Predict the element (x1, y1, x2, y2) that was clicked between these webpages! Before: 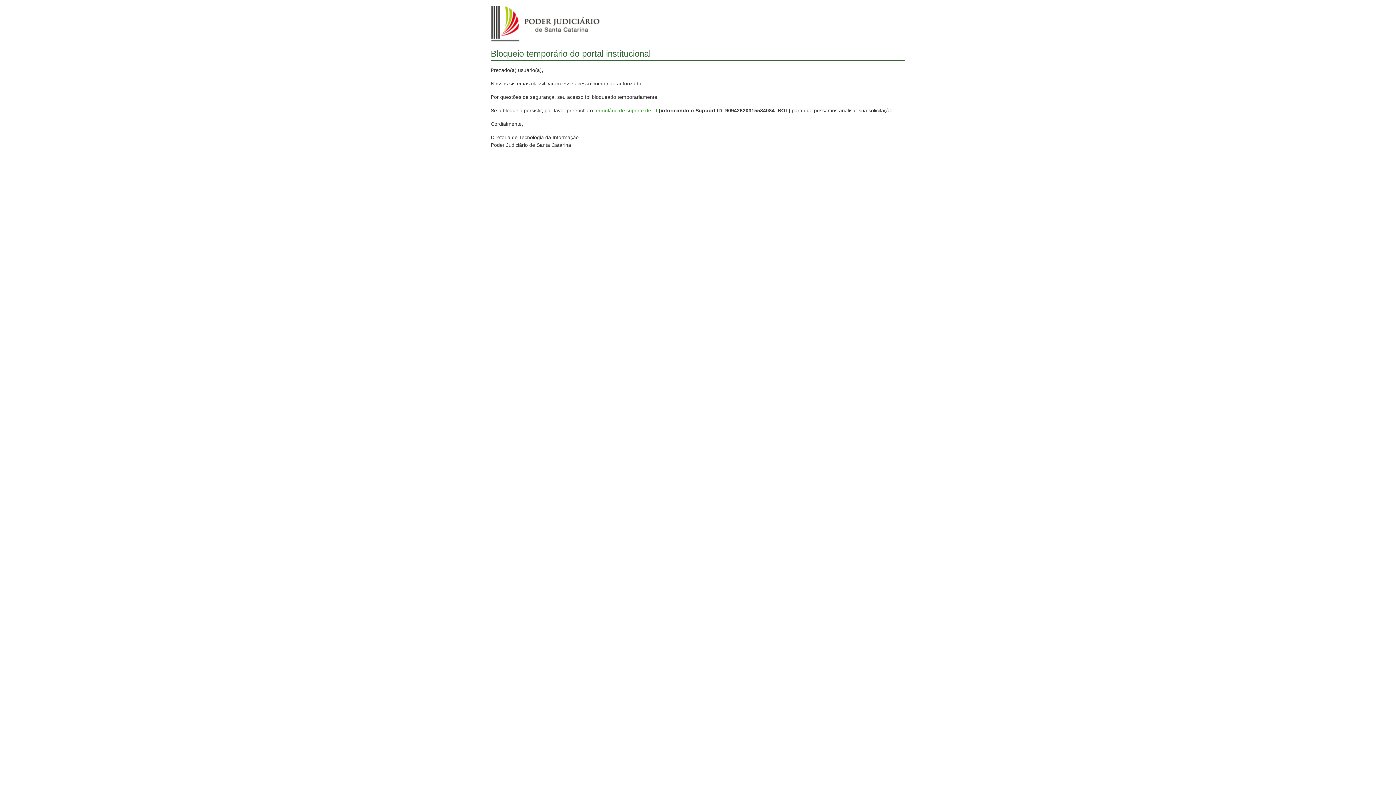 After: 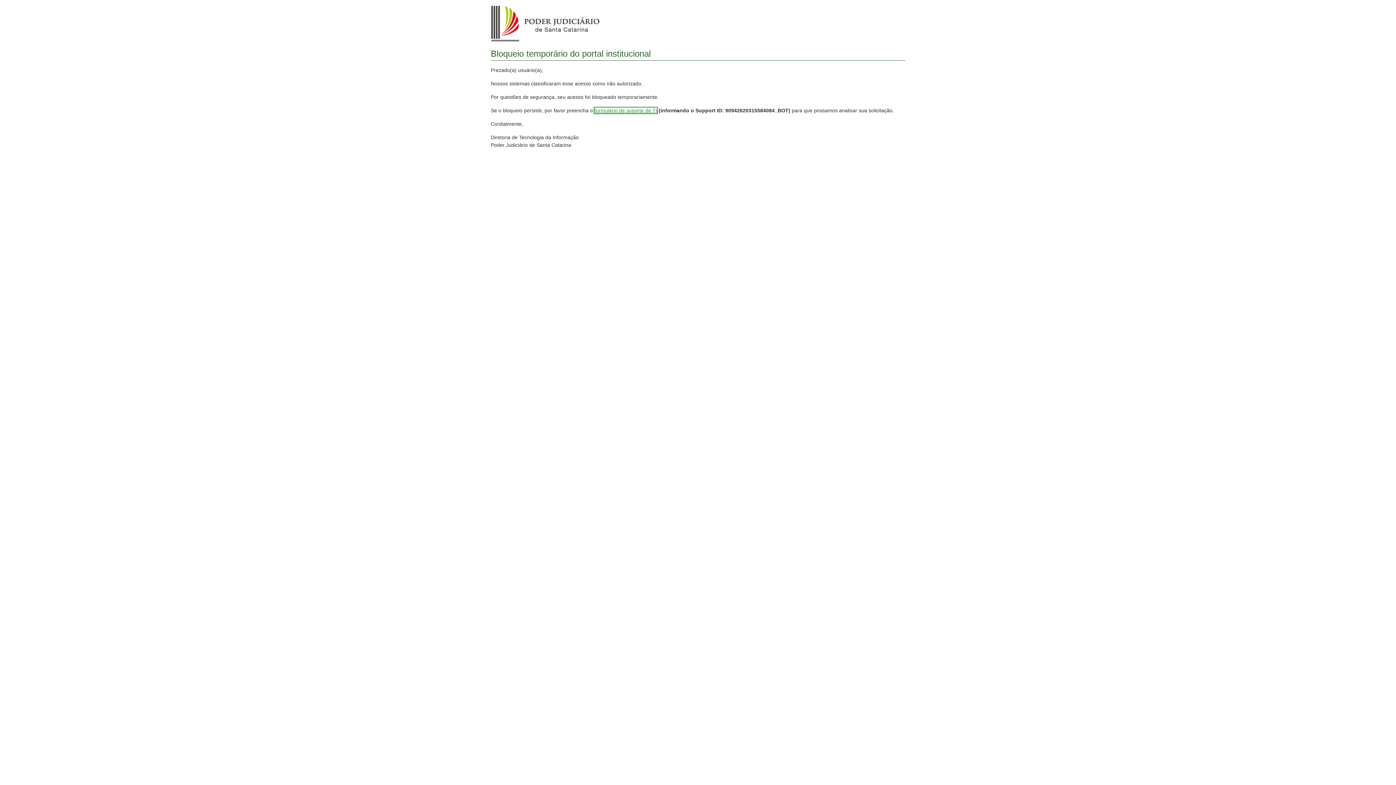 Action: bbox: (594, 107, 657, 113) label: formulário de suporte de TI